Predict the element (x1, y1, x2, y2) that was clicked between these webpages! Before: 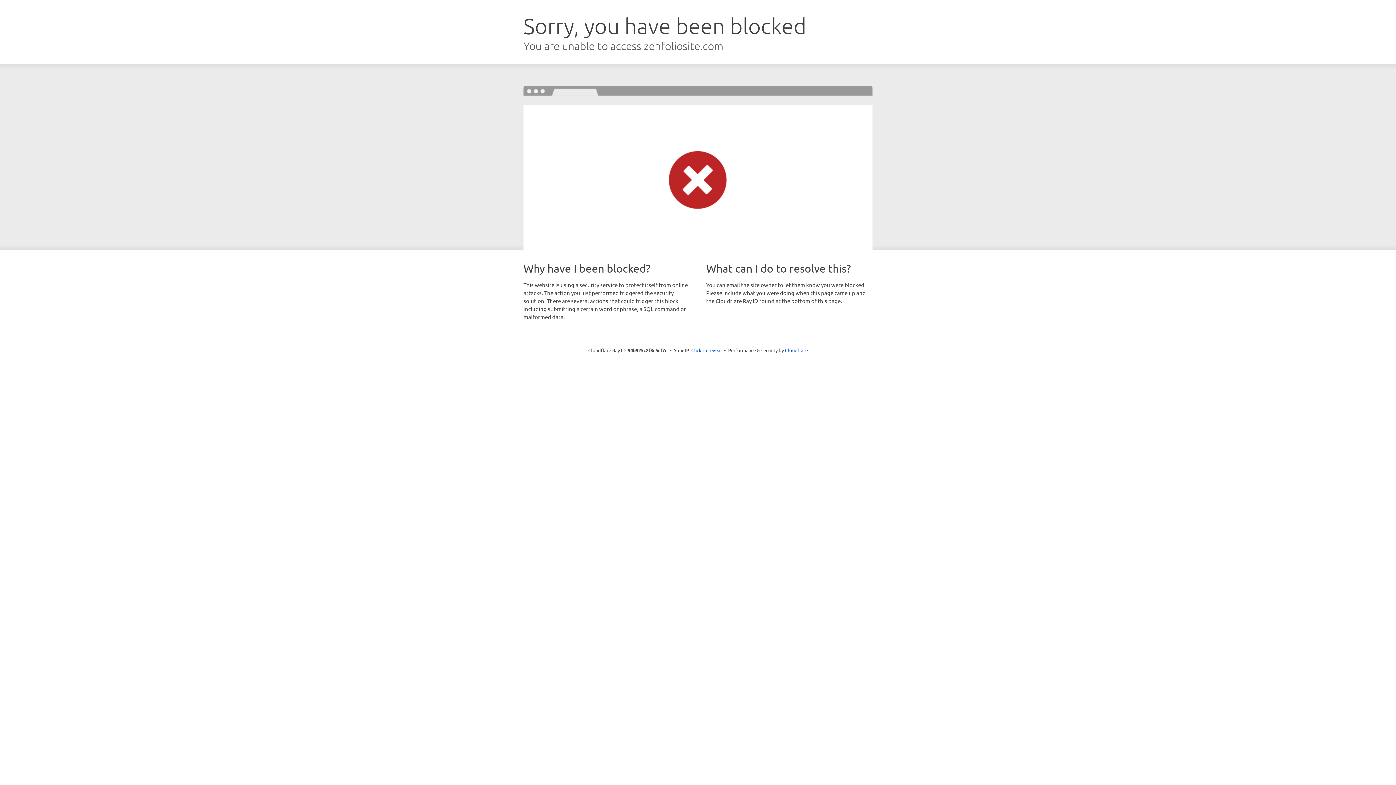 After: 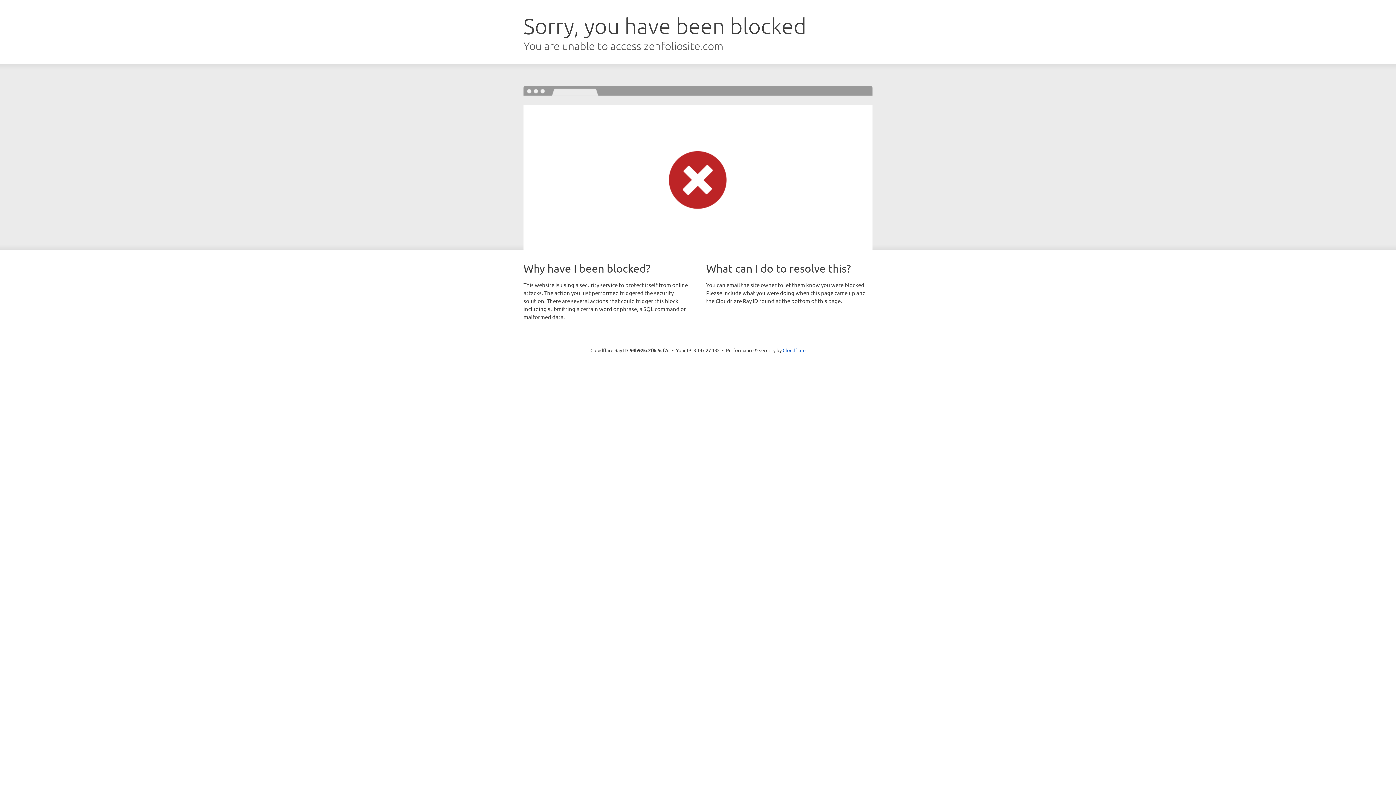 Action: bbox: (691, 346, 722, 353) label: Click to reveal